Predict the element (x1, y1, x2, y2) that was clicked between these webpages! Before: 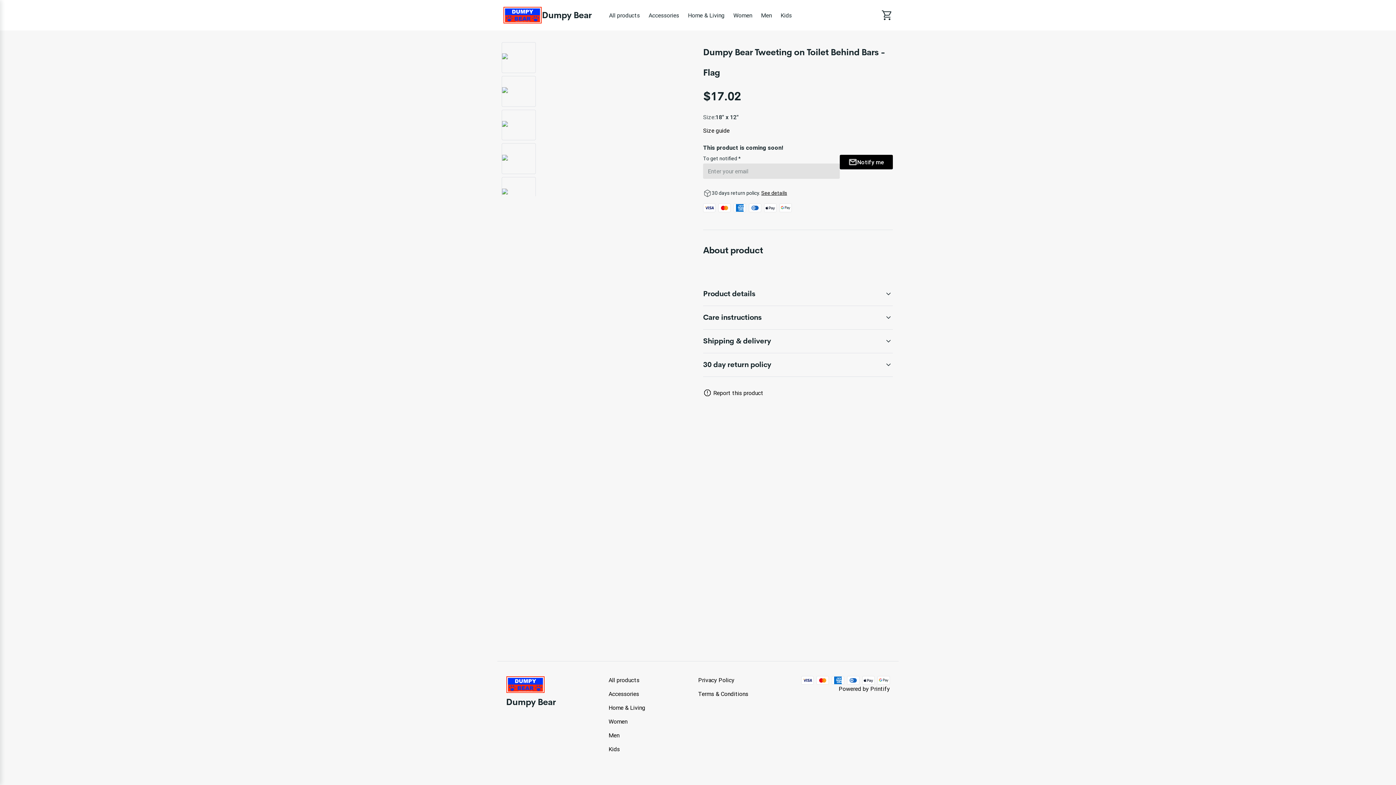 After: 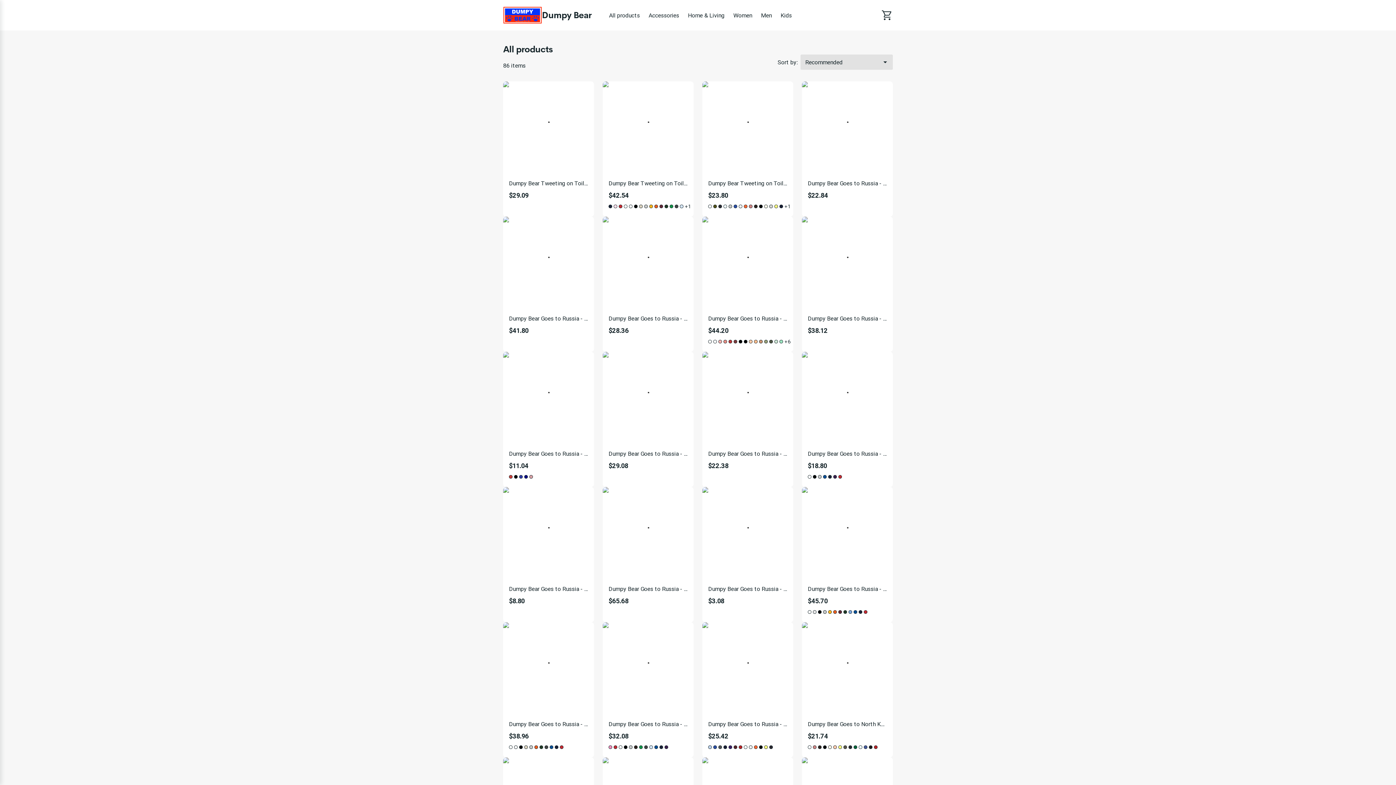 Action: bbox: (606, 8, 643, 21) label: All products